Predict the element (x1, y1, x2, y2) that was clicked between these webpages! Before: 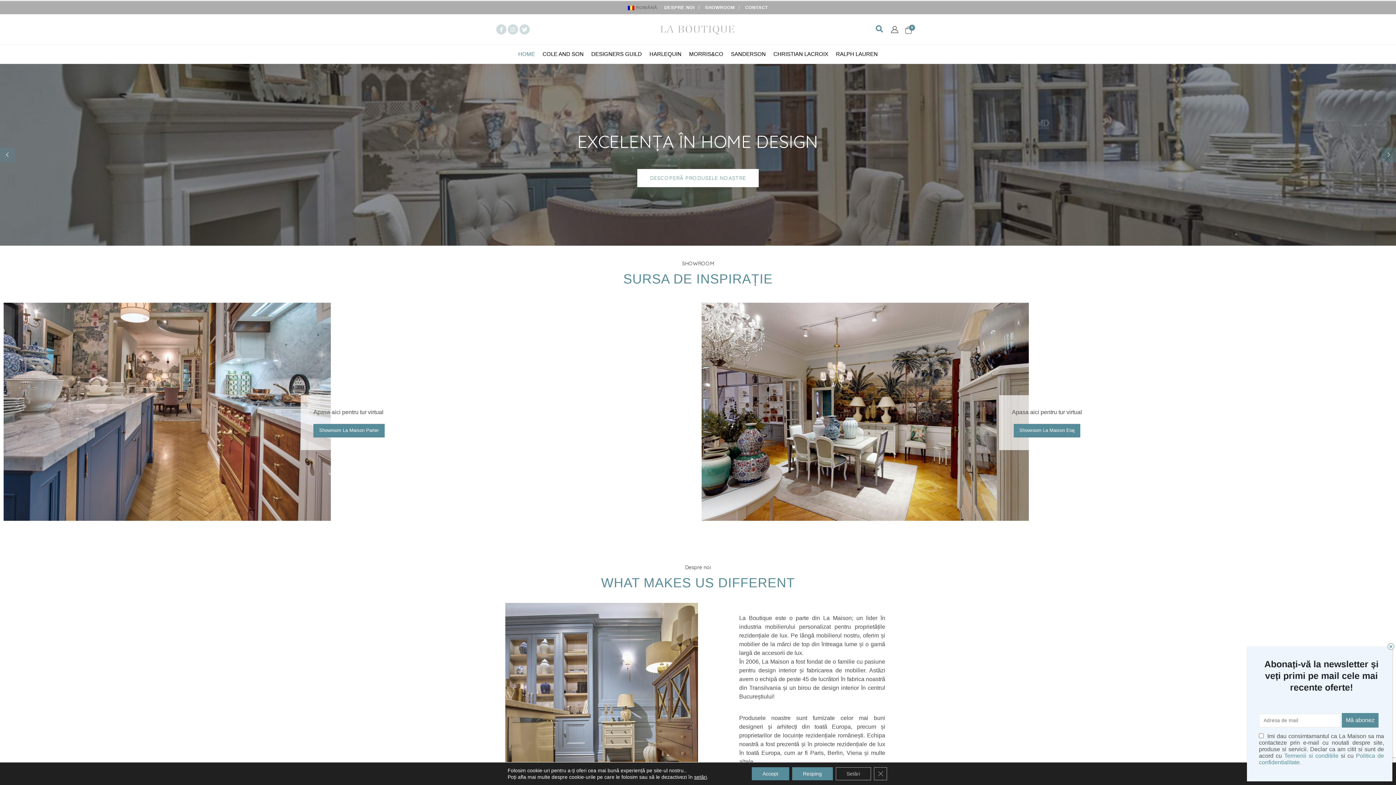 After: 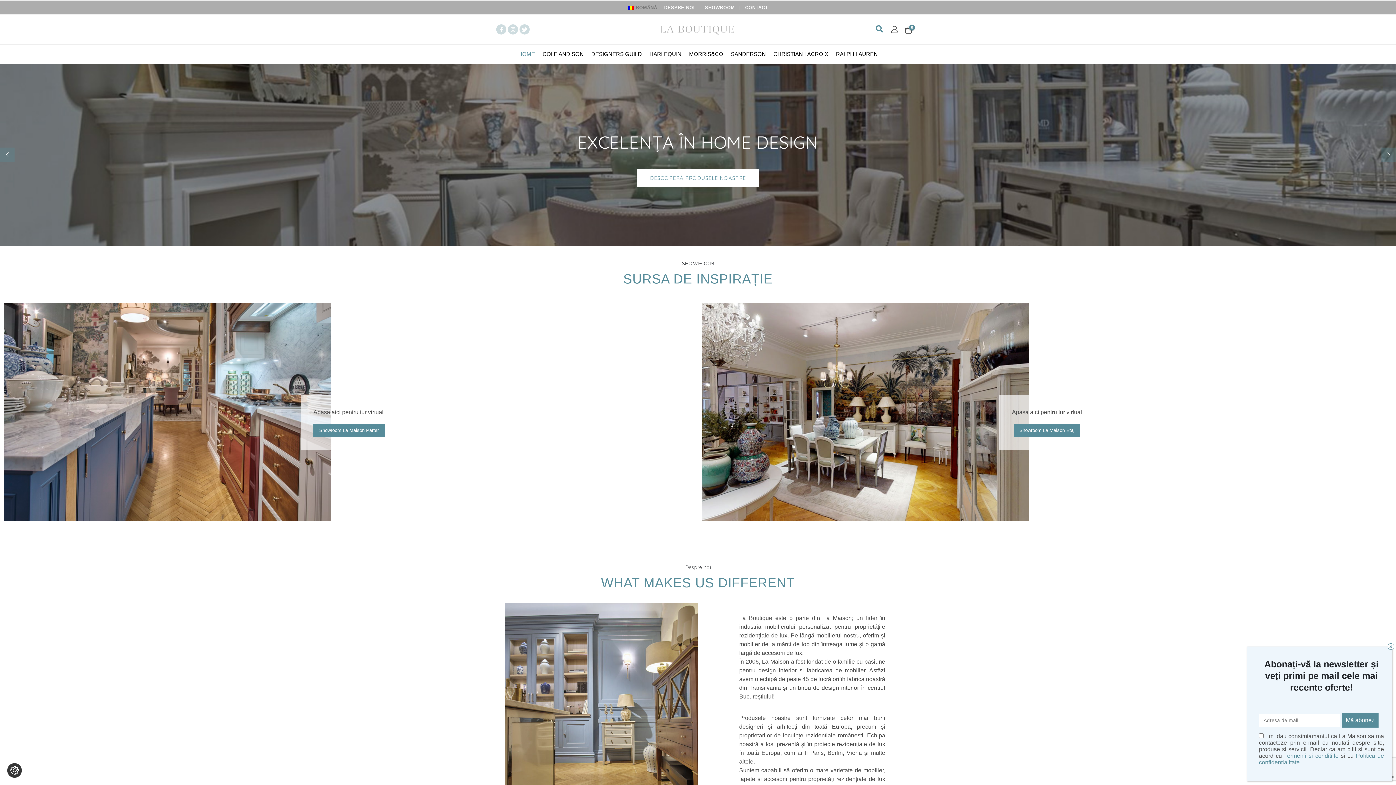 Action: label: Accept bbox: (751, 767, 789, 780)